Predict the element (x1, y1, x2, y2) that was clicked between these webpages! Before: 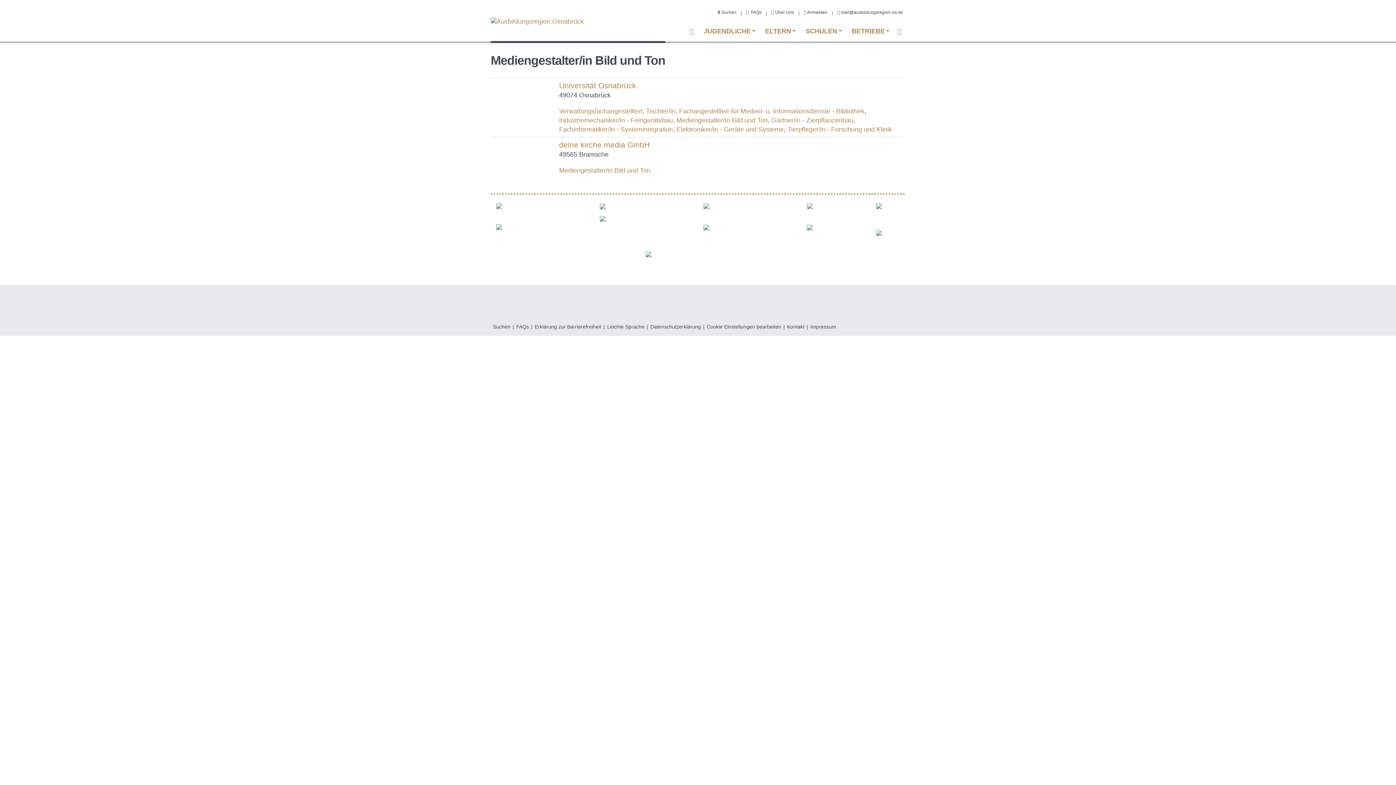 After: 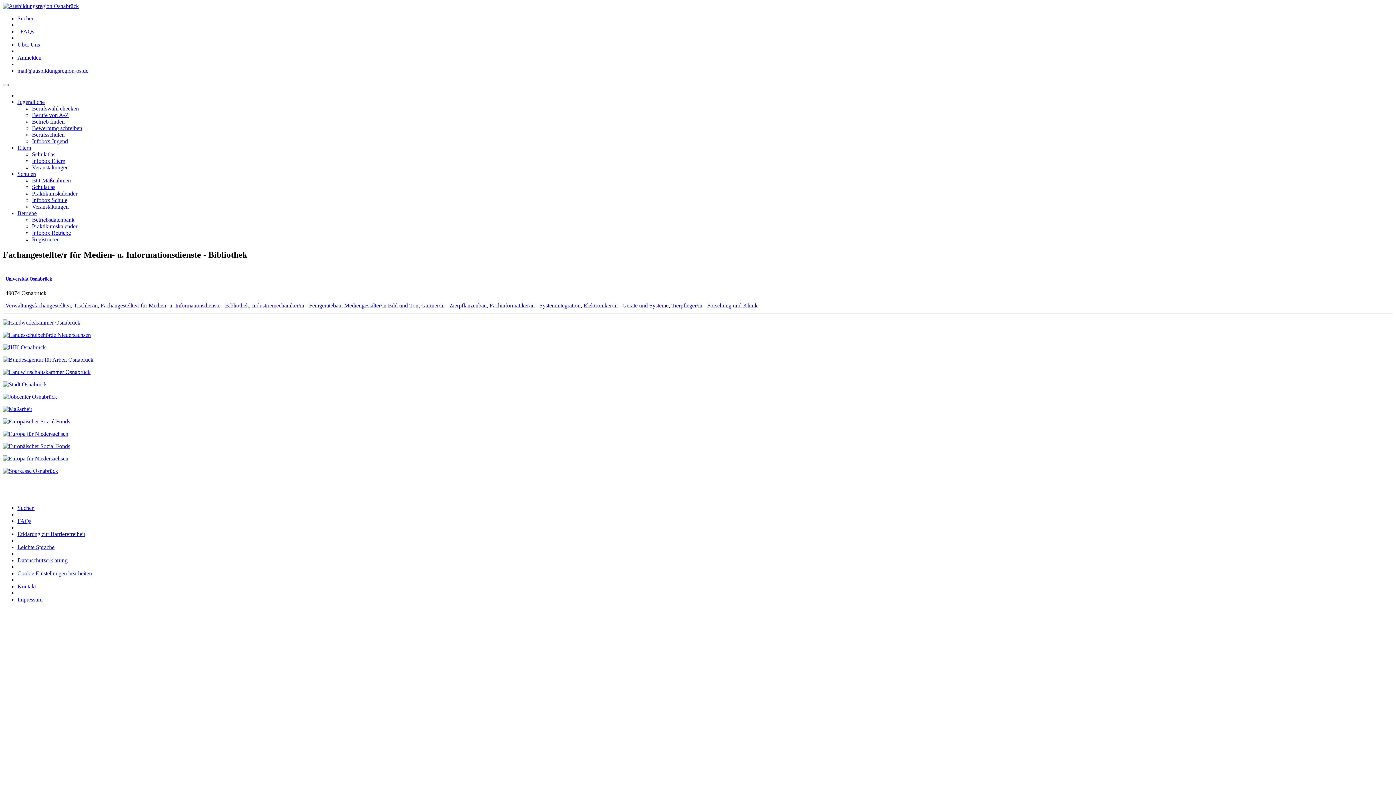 Action: bbox: (679, 107, 864, 114) label: Fachangestellte/r für Medien- u. Informationsdienste - Bibliothek